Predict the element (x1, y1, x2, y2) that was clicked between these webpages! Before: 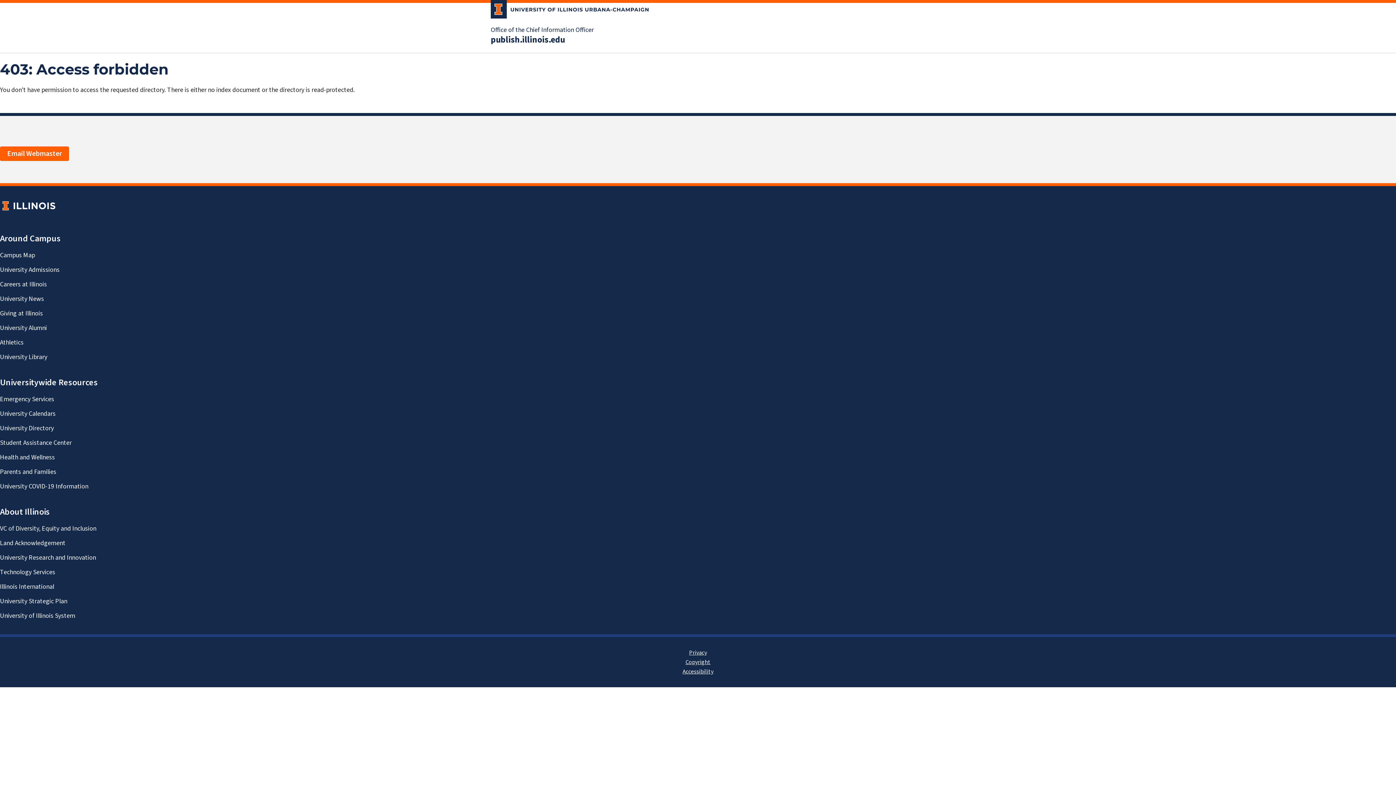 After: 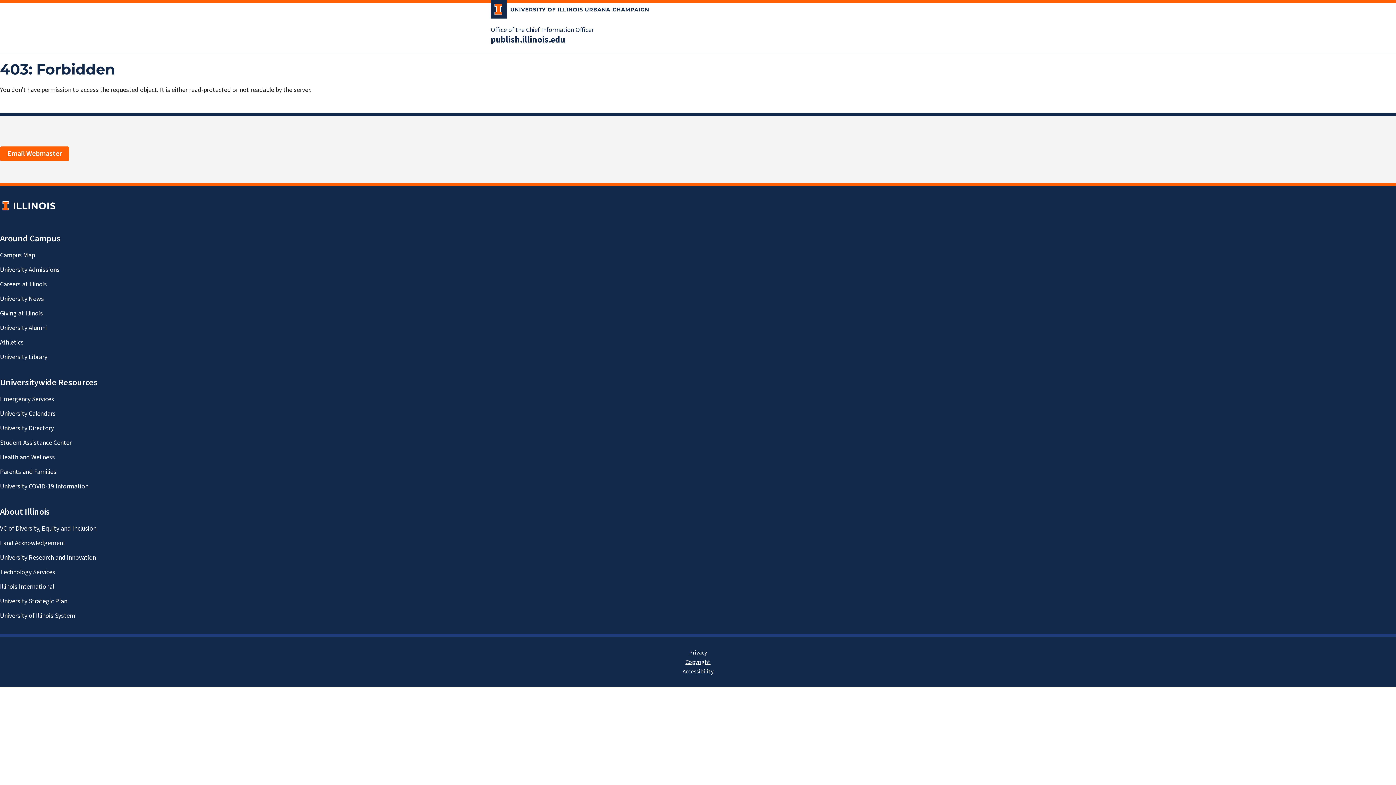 Action: bbox: (490, 34, 565, 45) label: publish.illinois.edu